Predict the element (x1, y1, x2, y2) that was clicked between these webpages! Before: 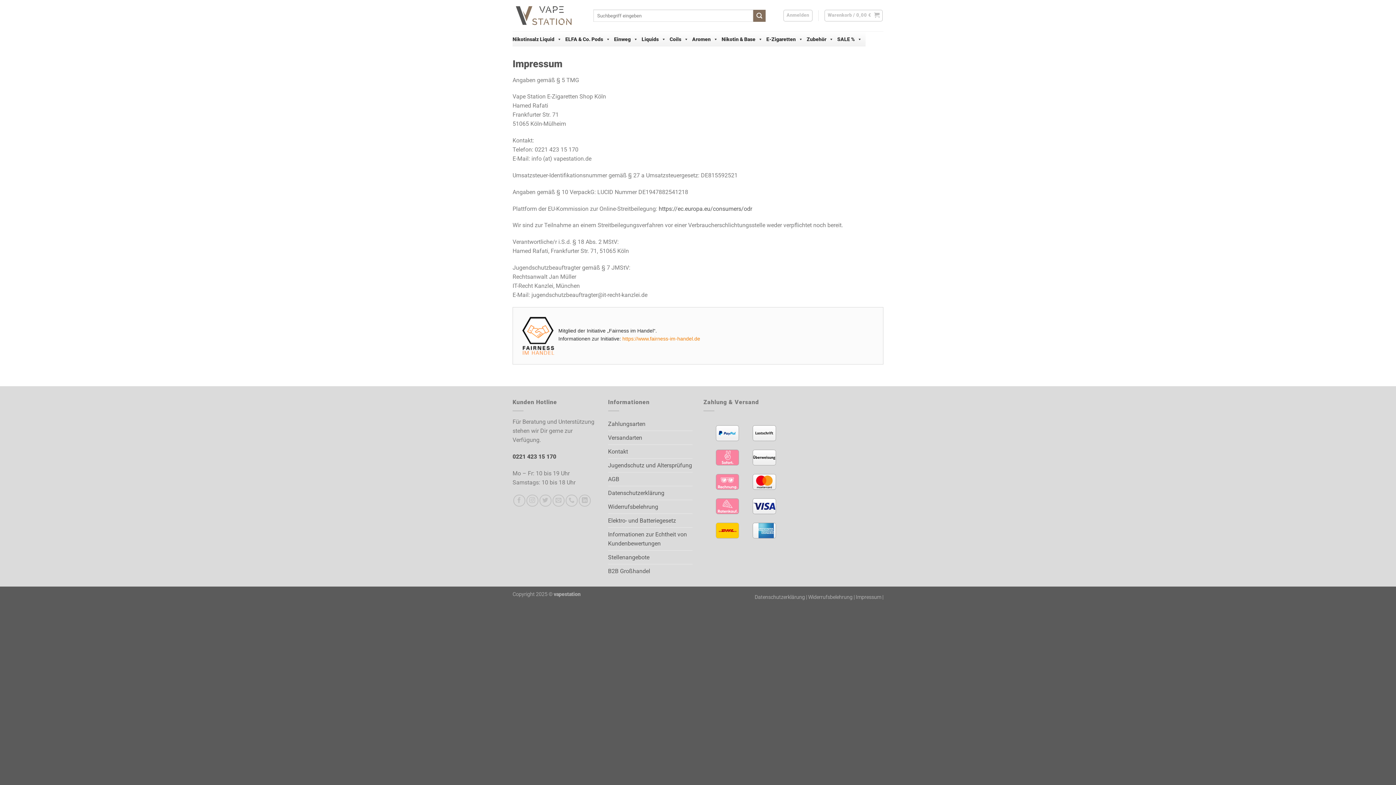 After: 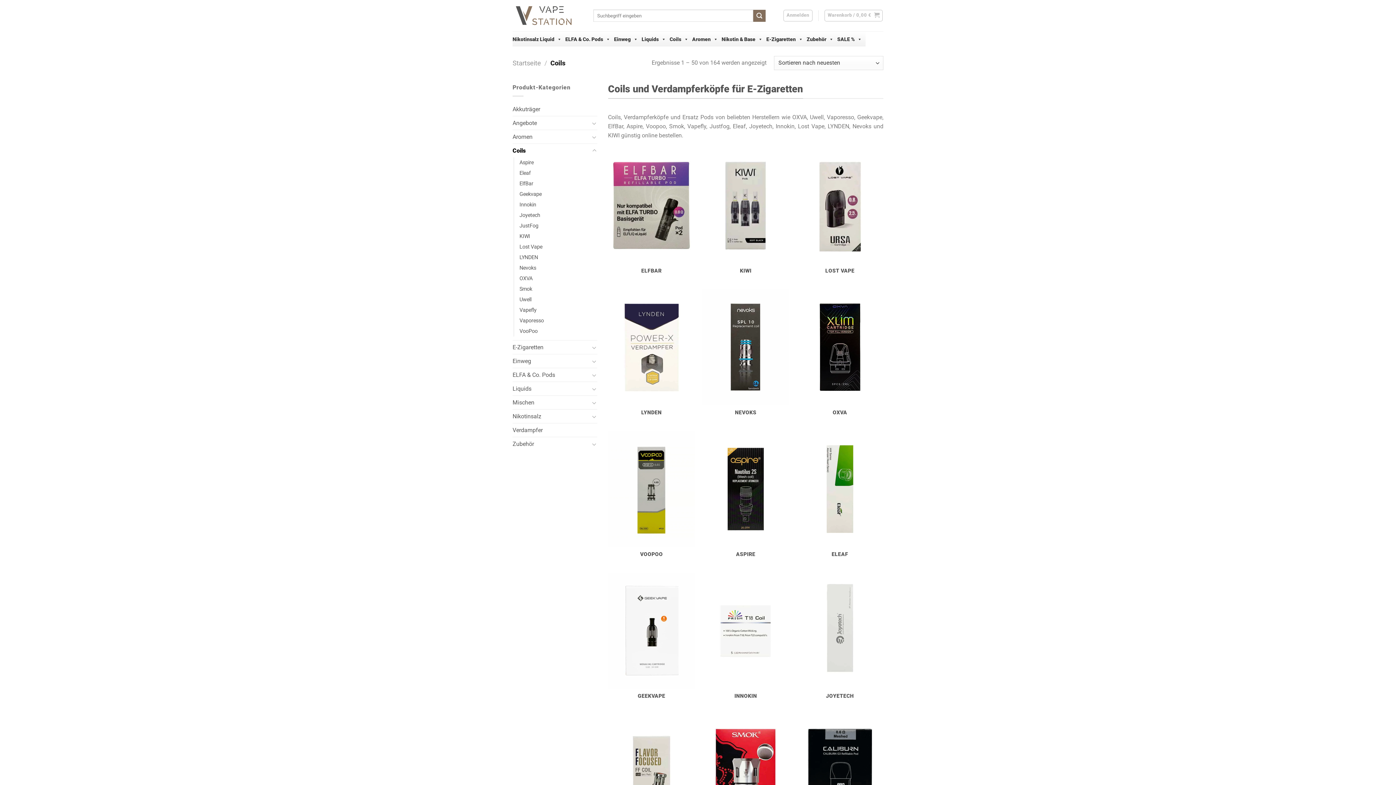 Action: label: Coils bbox: (669, 31, 692, 46)